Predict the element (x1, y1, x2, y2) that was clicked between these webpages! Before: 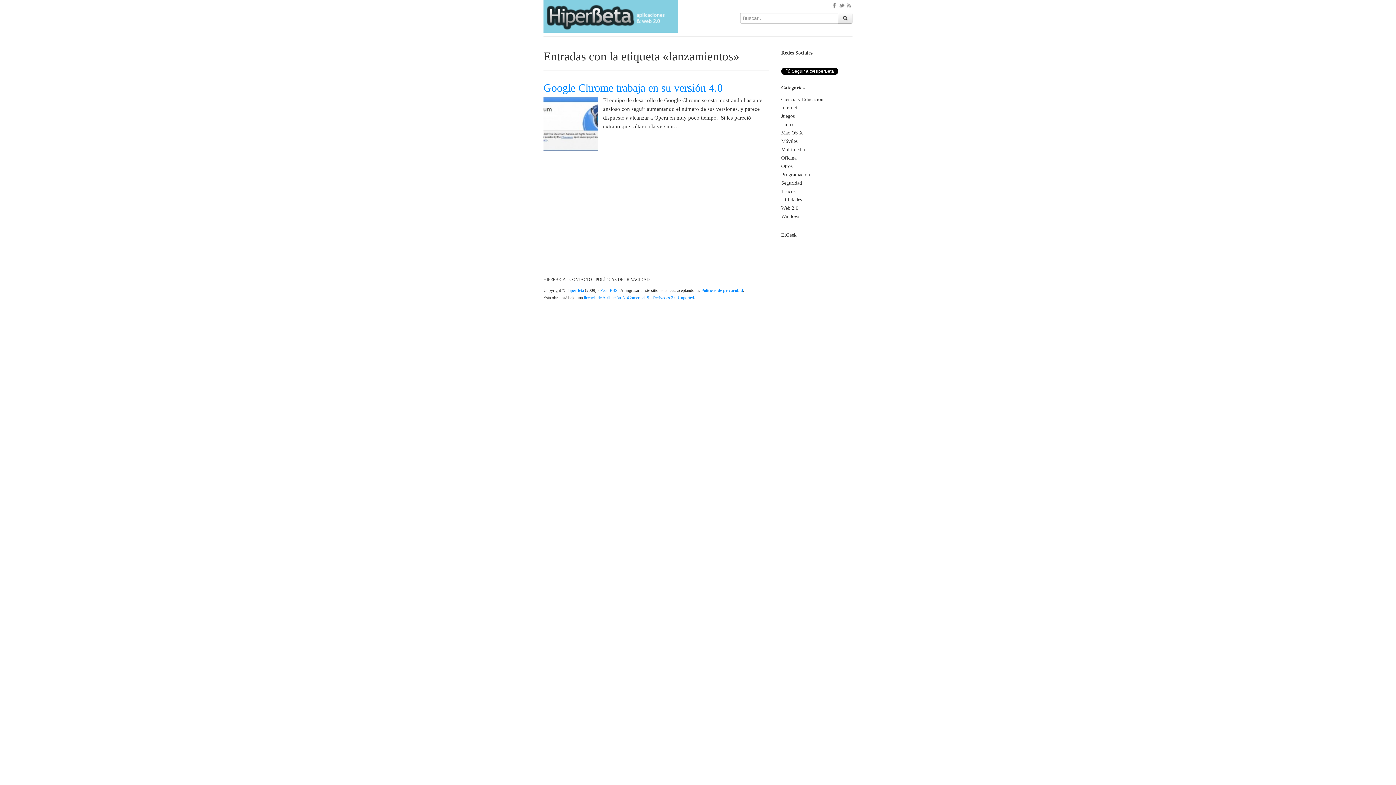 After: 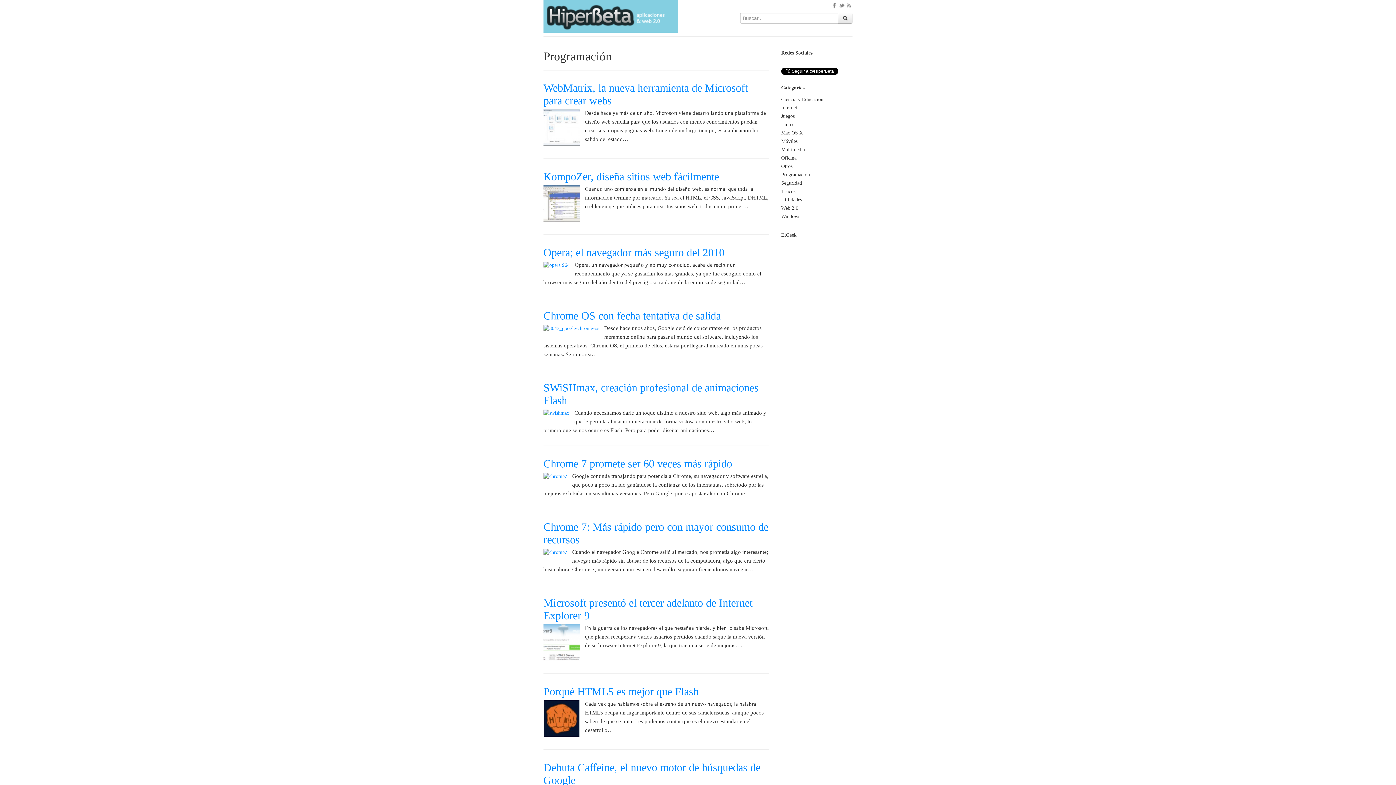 Action: label: Programación bbox: (781, 172, 810, 177)